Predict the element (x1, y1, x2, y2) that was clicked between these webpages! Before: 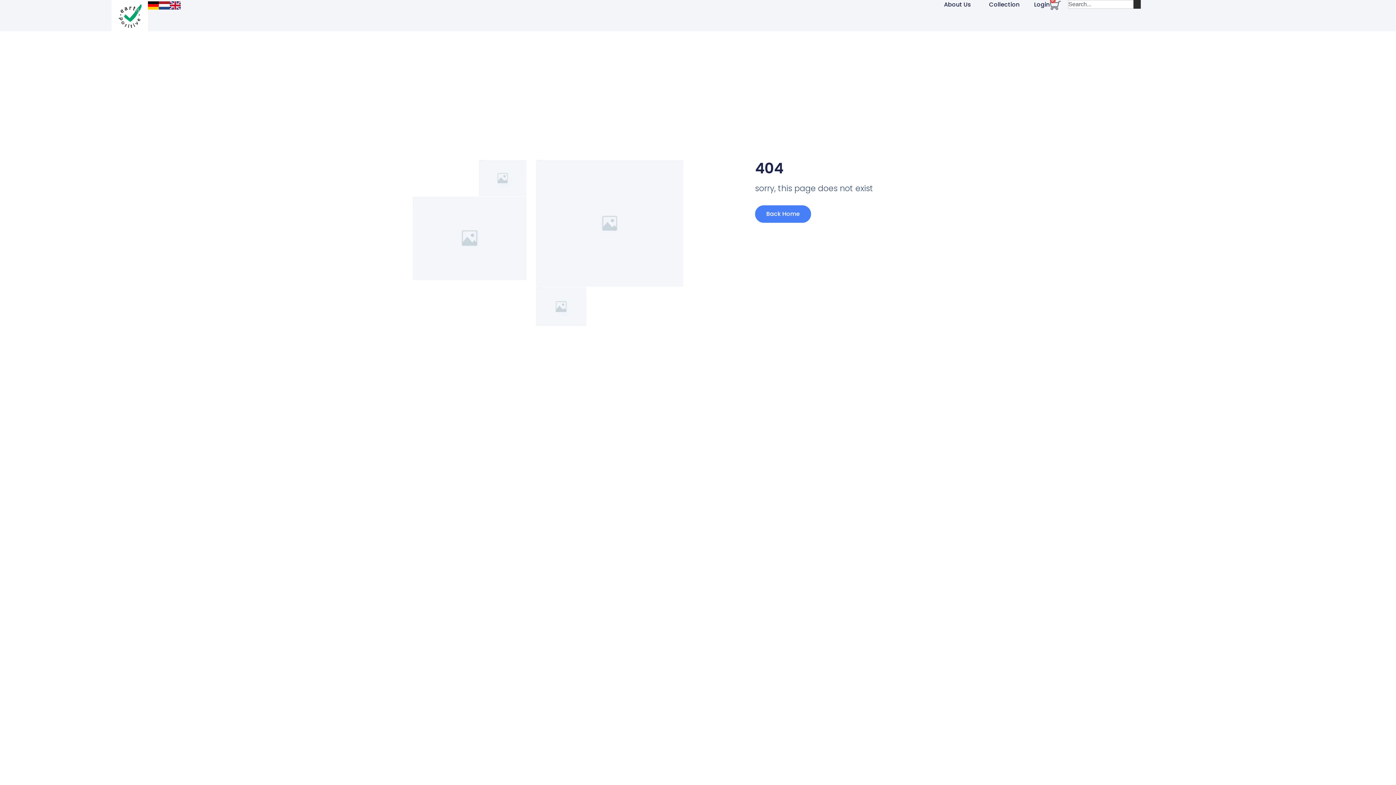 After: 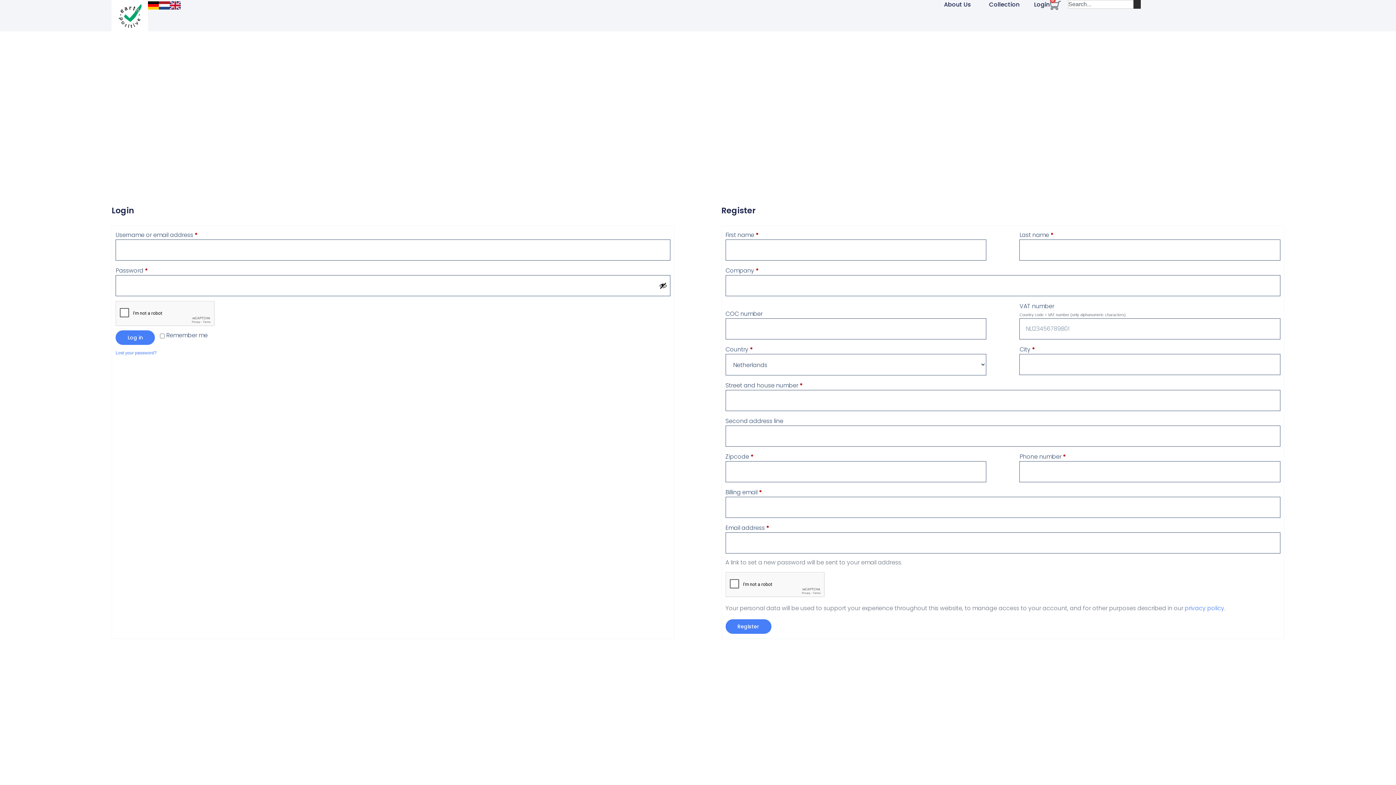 Action: label: Login bbox: (1034, 0, 1050, 9)